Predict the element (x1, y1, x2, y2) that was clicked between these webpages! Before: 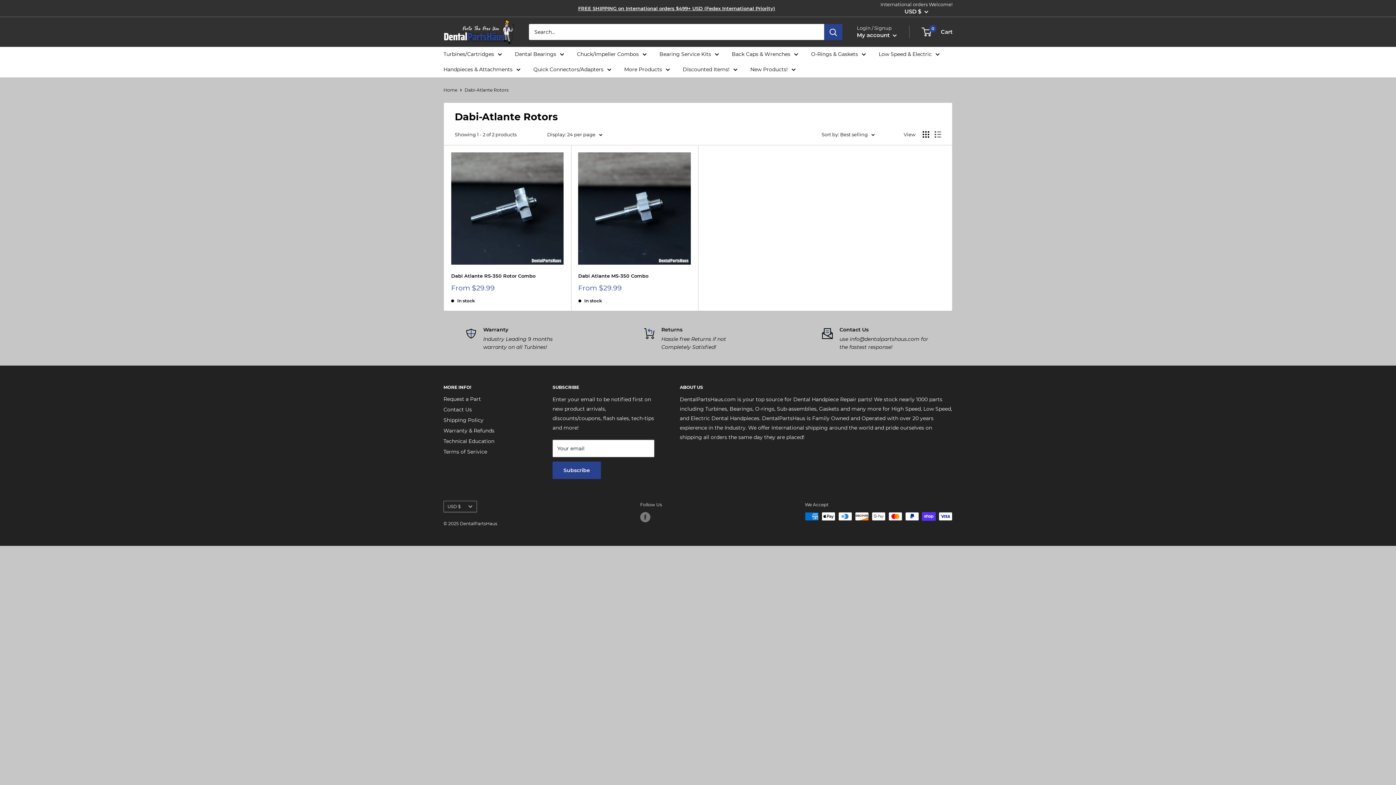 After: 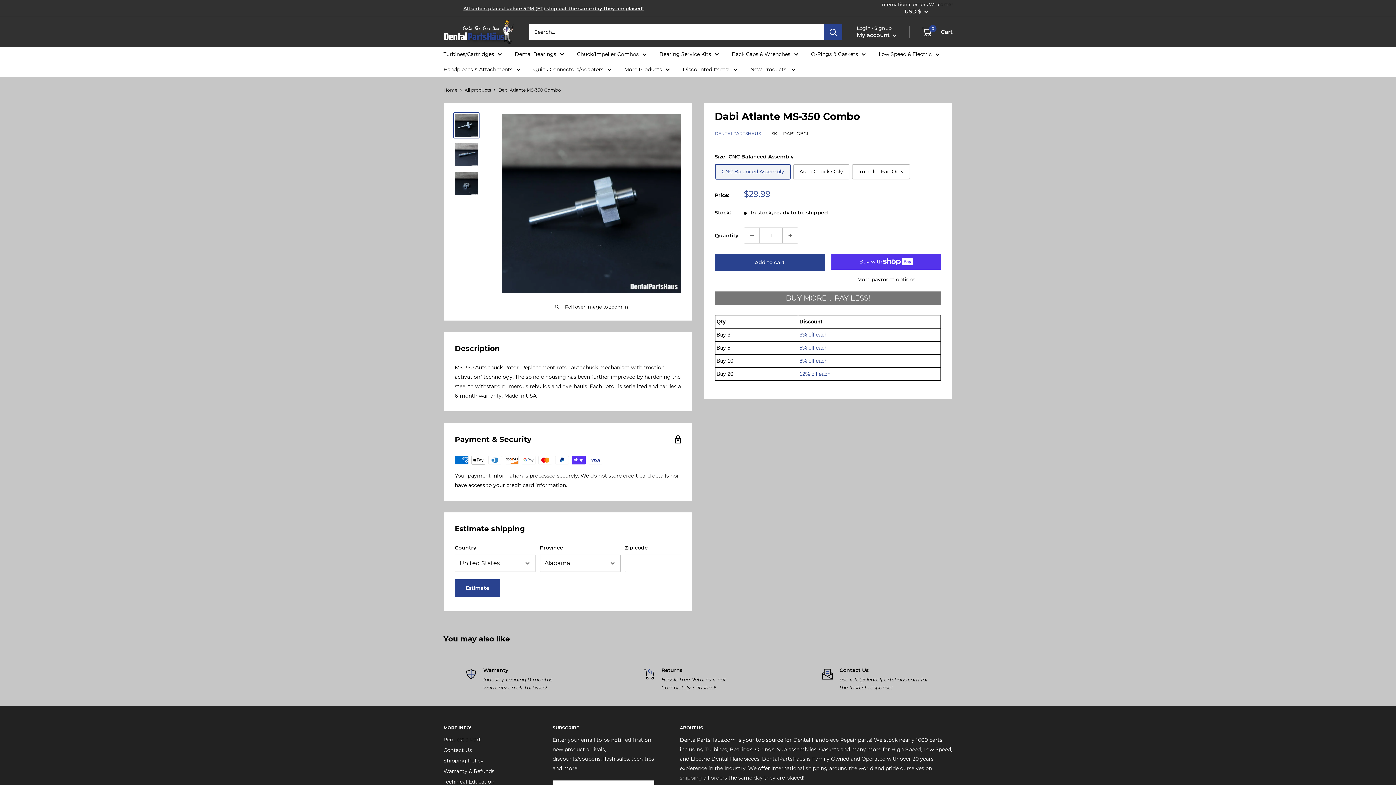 Action: bbox: (578, 272, 690, 279) label: Dabi Atlante MS-350 Combo